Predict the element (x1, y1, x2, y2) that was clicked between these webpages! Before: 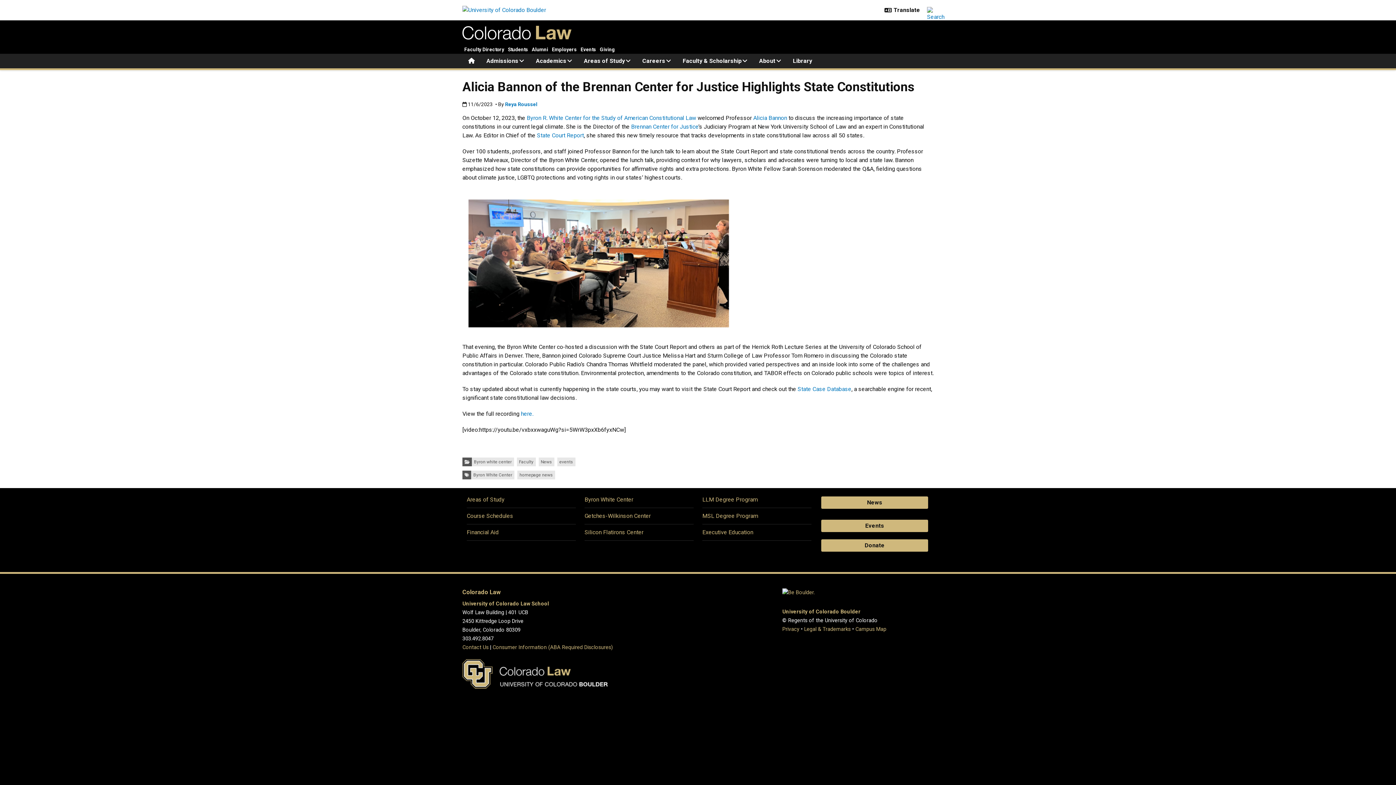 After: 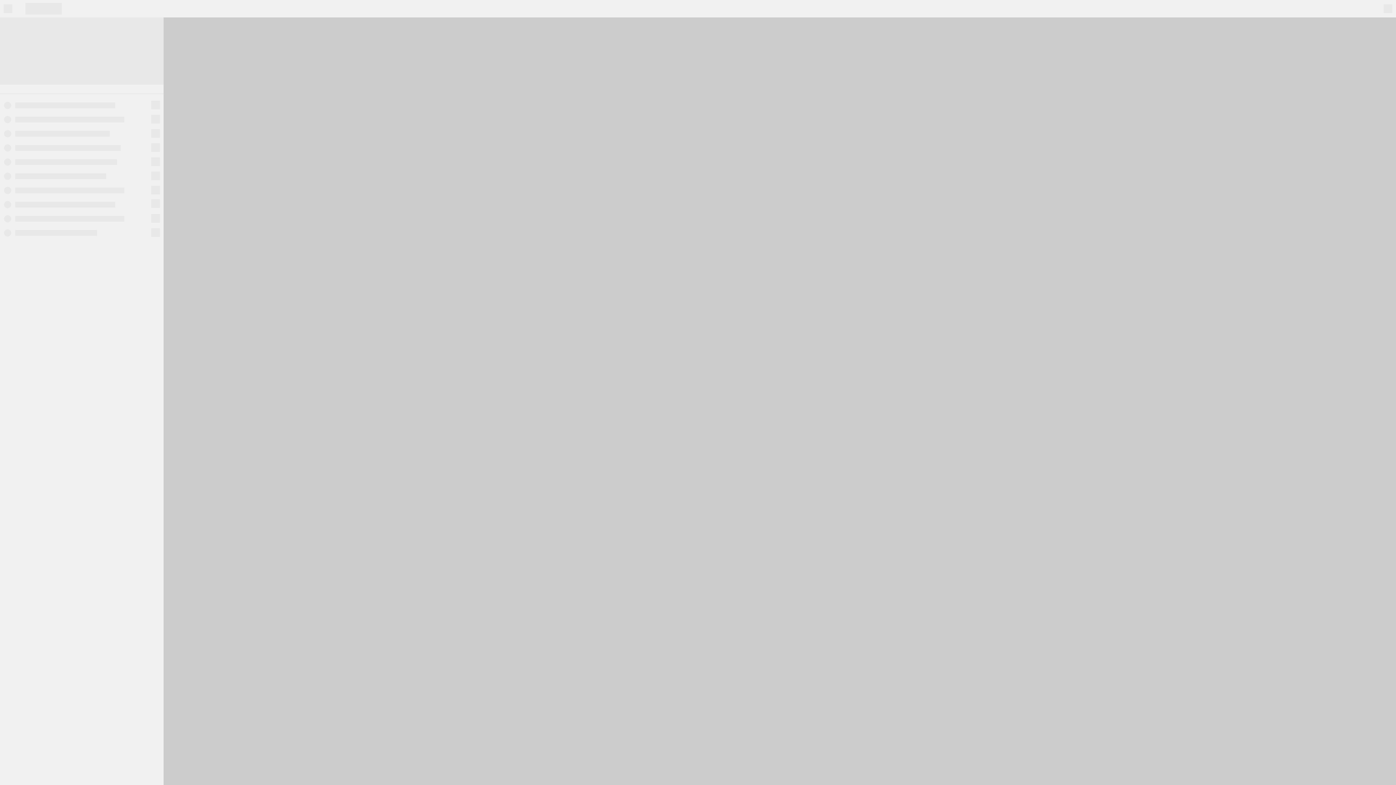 Action: label: Campus Map bbox: (855, 626, 886, 632)